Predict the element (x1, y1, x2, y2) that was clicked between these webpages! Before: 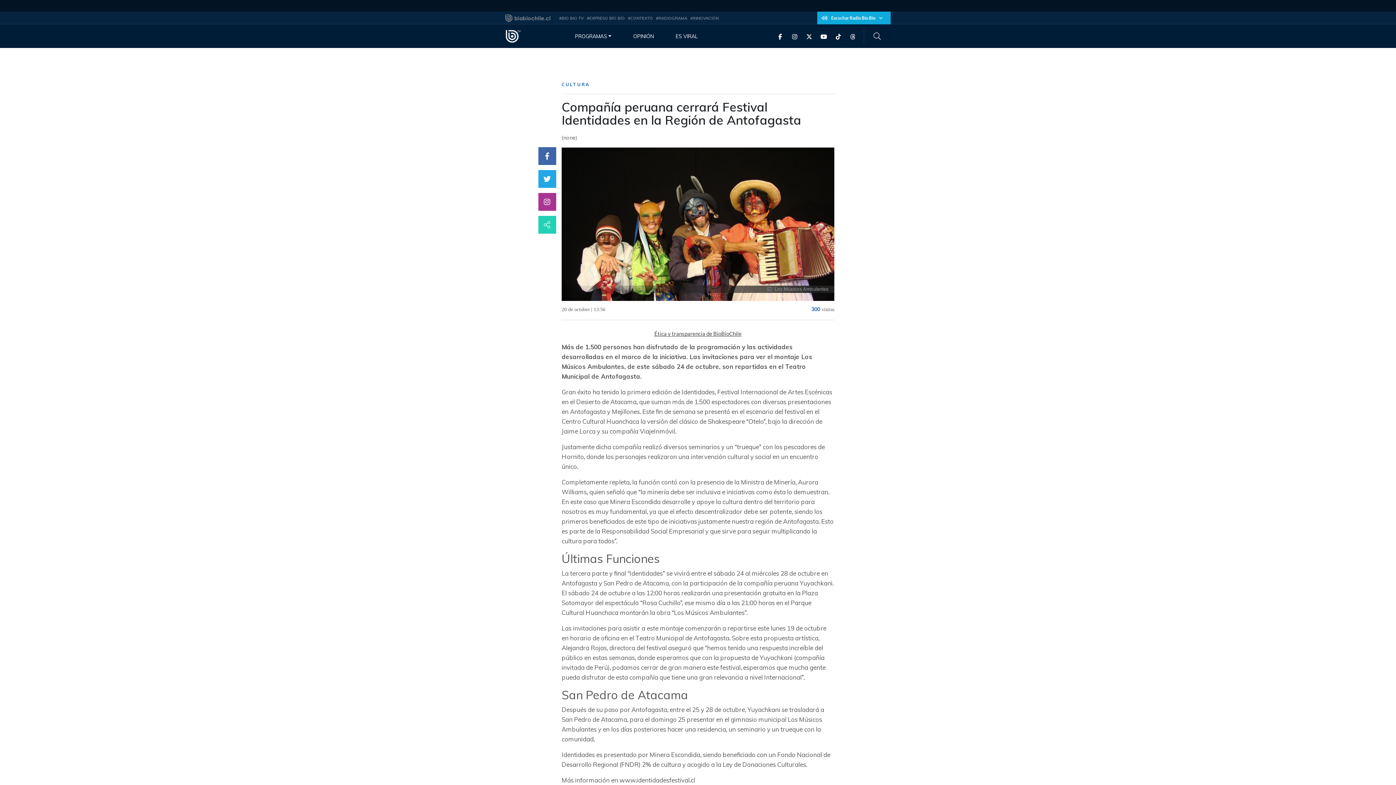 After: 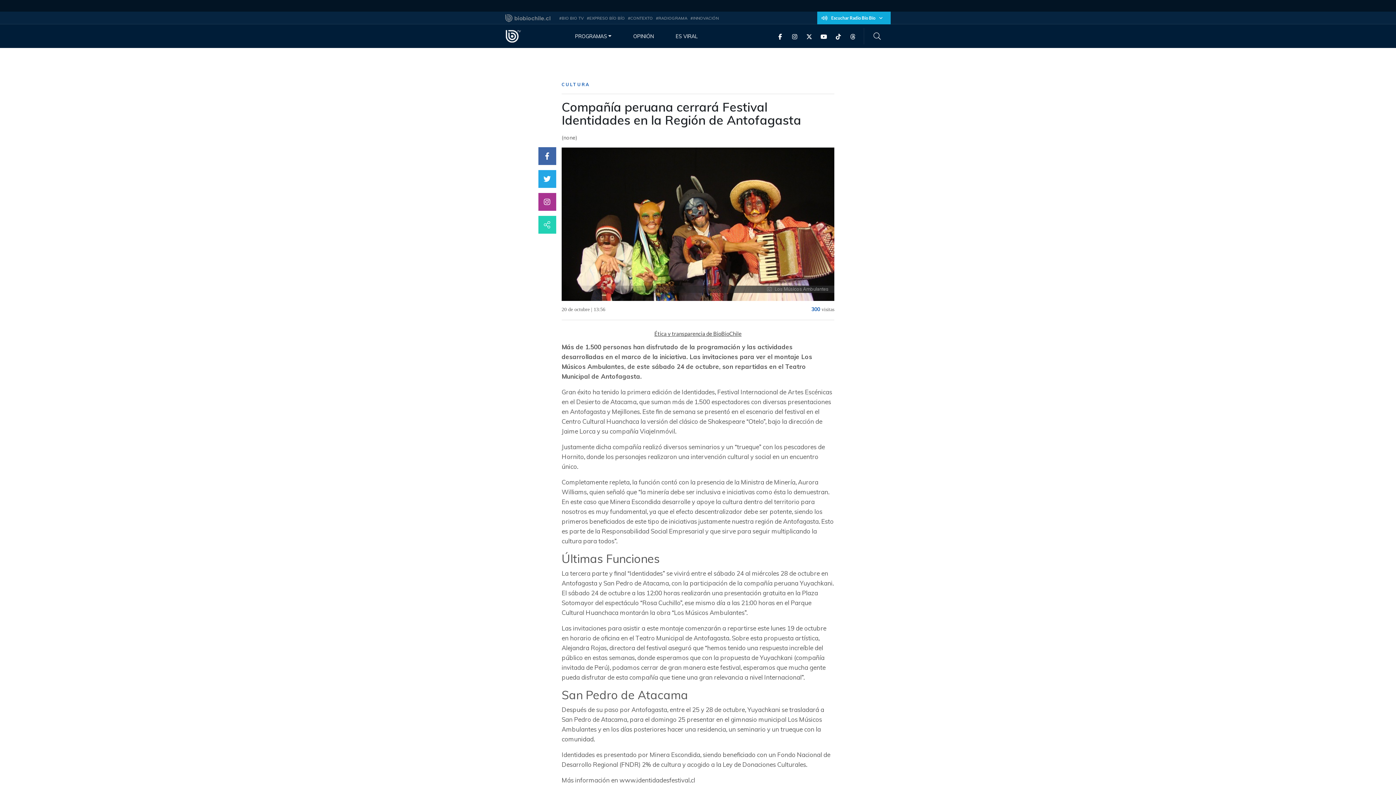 Action: bbox: (831, 32, 845, 39)